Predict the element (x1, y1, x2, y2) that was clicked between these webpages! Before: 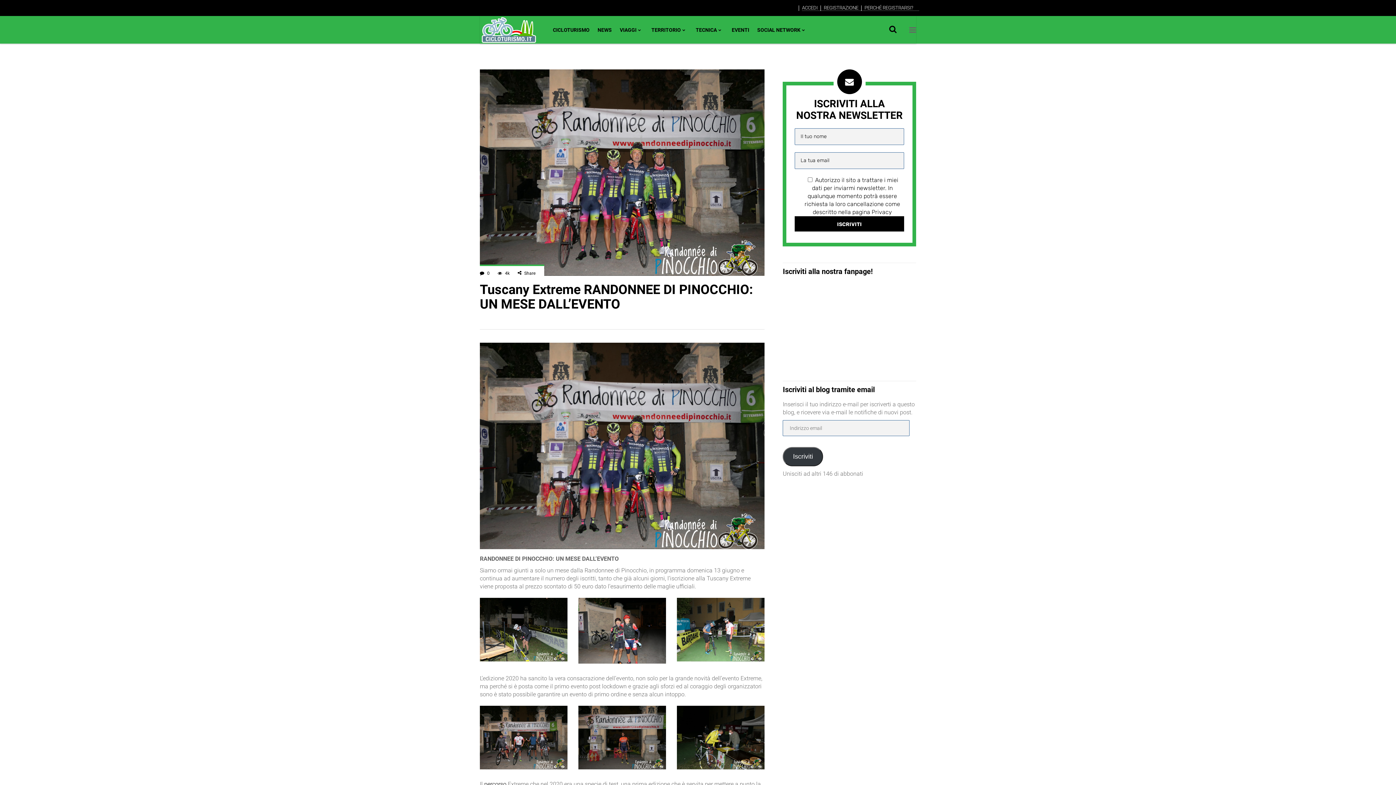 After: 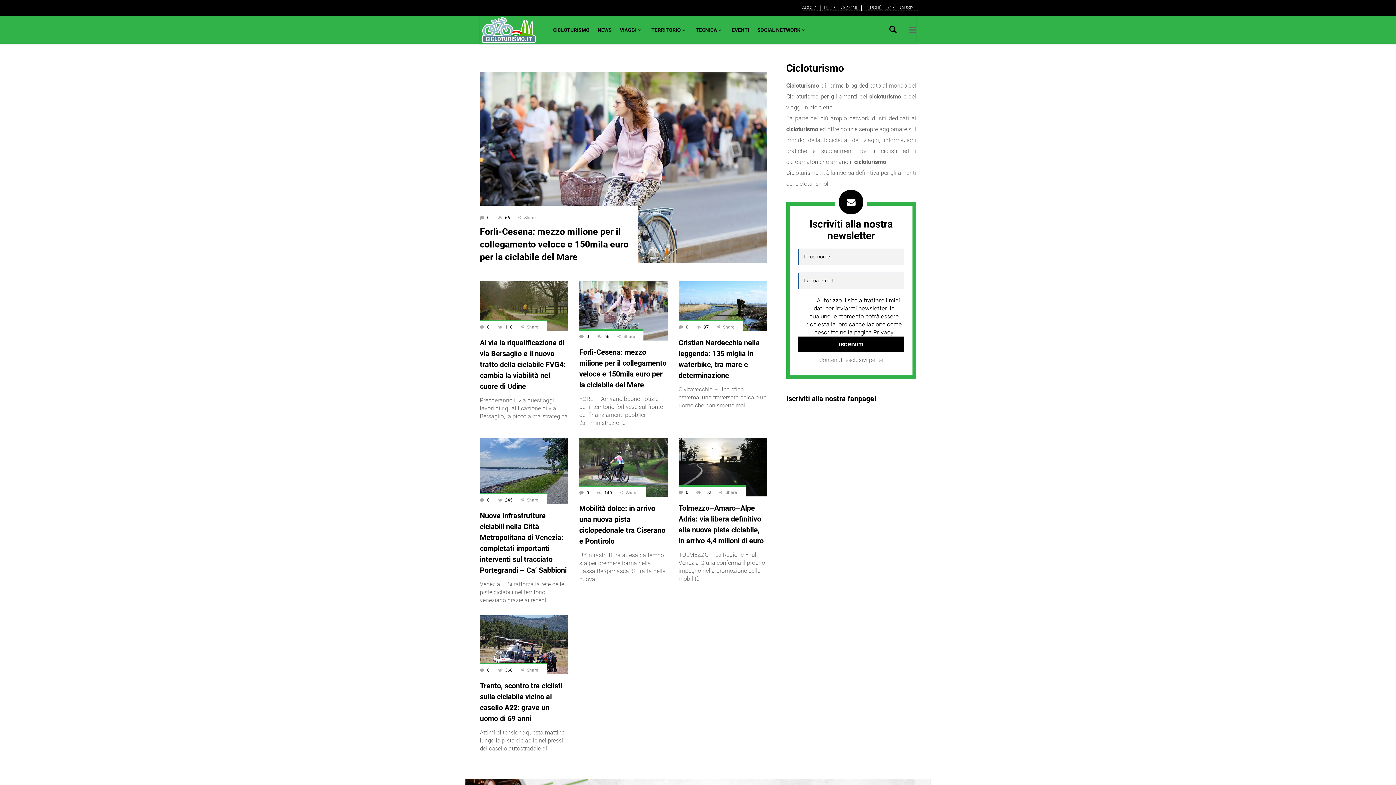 Action: bbox: (481, 16, 536, 44)